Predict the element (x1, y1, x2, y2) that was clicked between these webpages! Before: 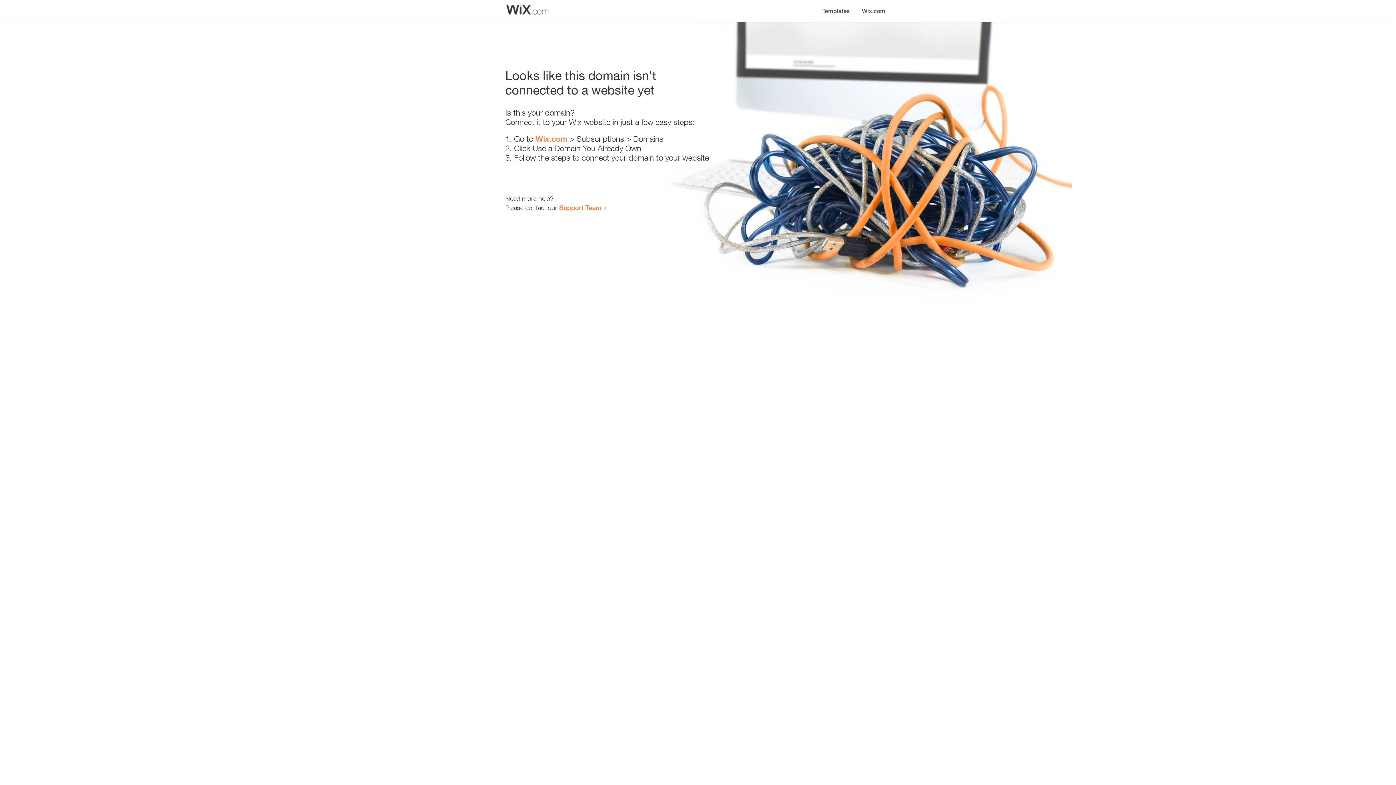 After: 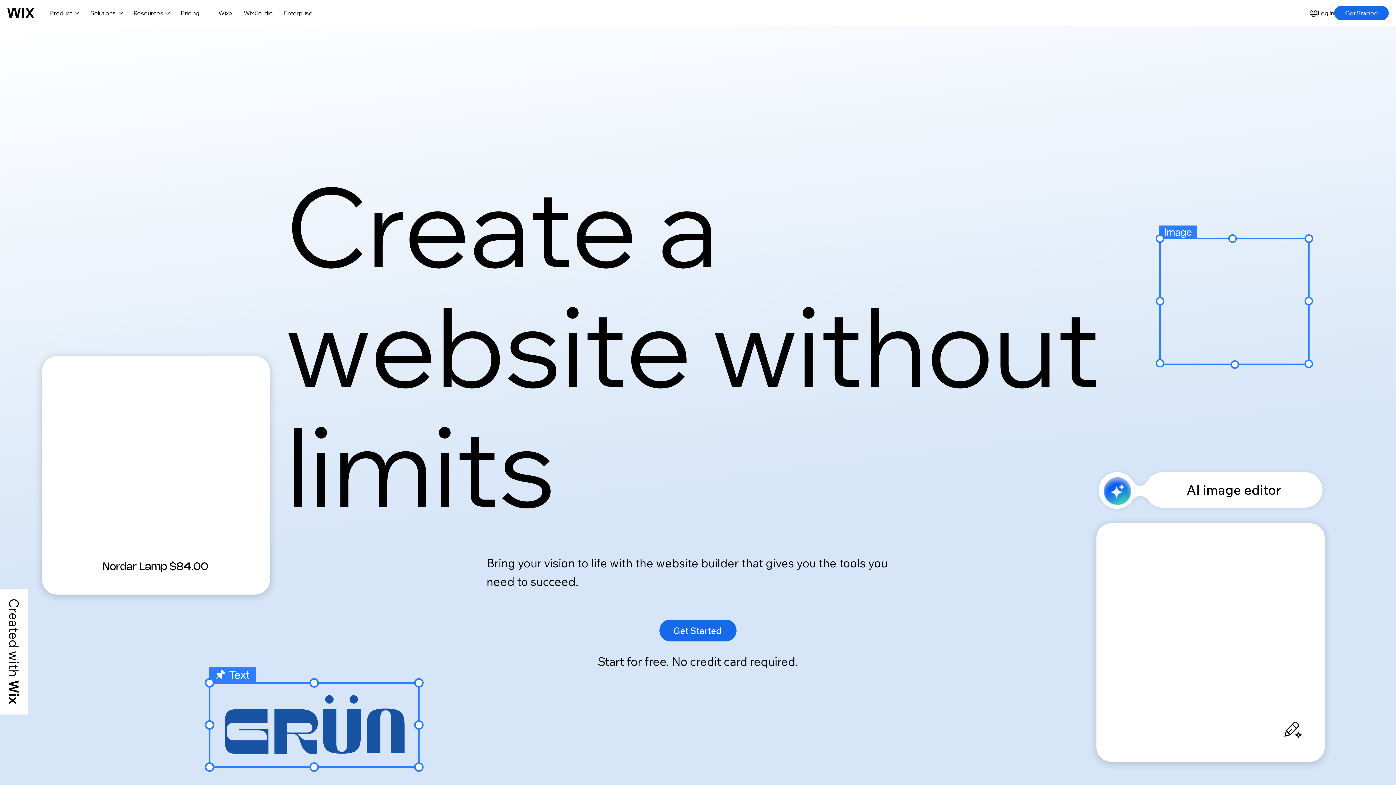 Action: bbox: (535, 134, 567, 143) label: Wix.com